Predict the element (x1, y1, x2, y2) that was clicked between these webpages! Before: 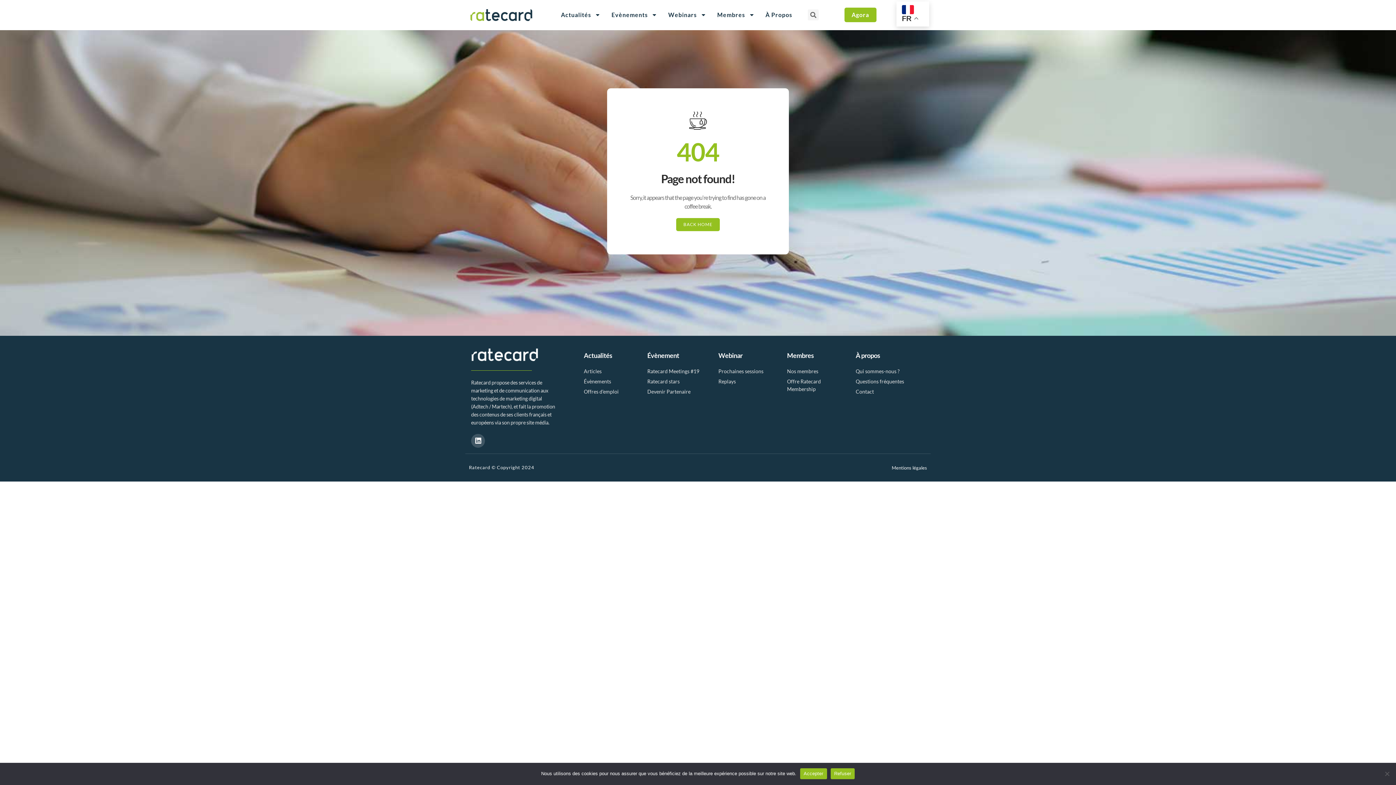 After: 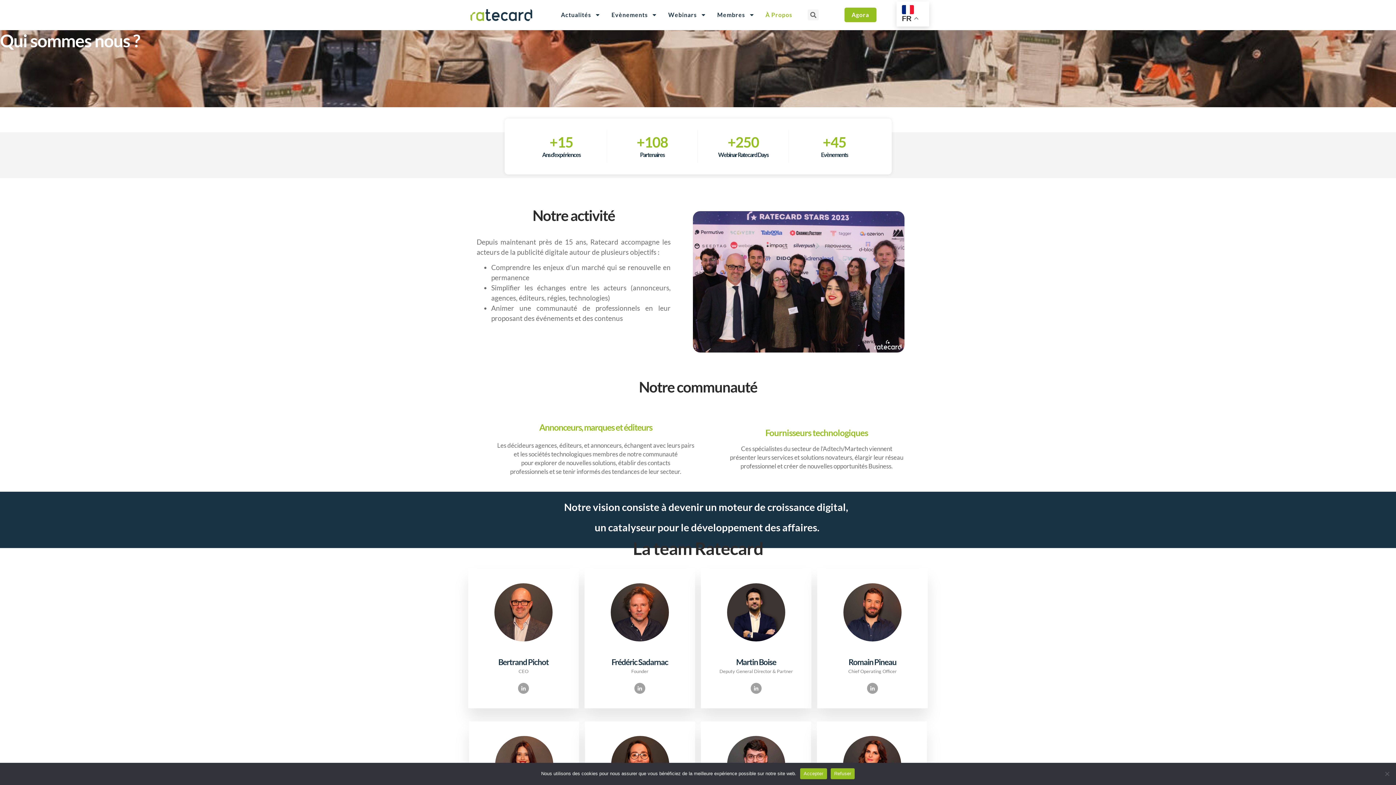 Action: bbox: (765, 5, 792, 24) label: À Propos